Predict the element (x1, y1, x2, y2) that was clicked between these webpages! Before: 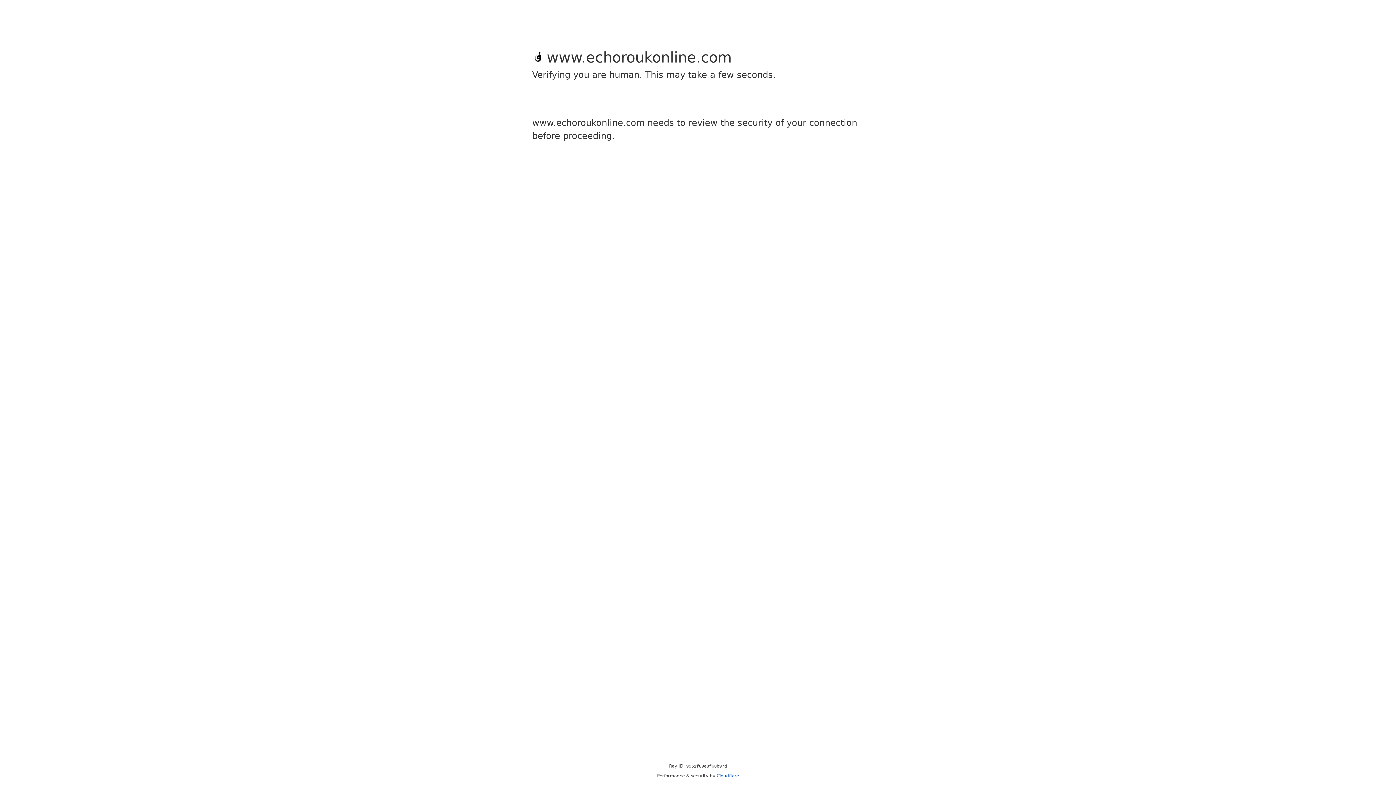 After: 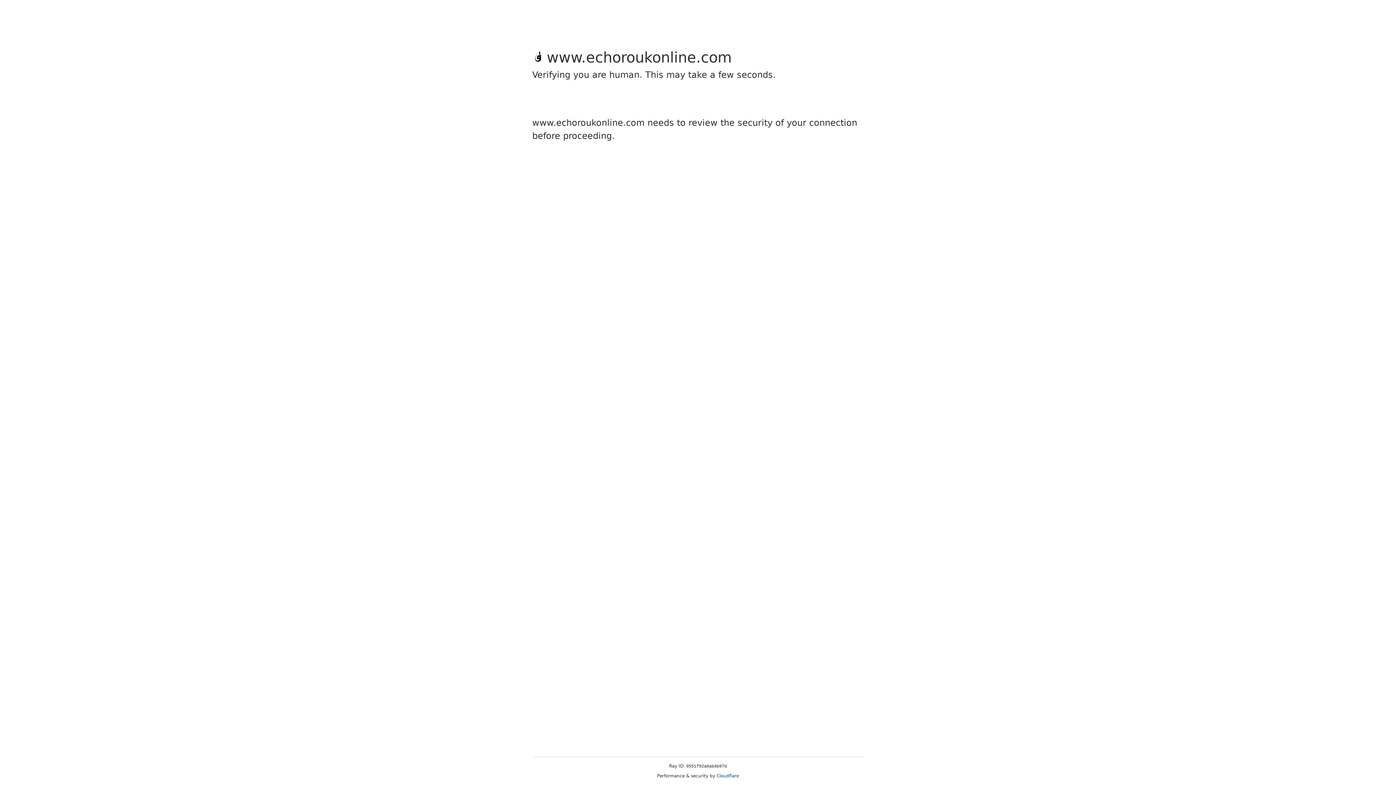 Action: bbox: (716, 773, 739, 778) label: Cloudflare